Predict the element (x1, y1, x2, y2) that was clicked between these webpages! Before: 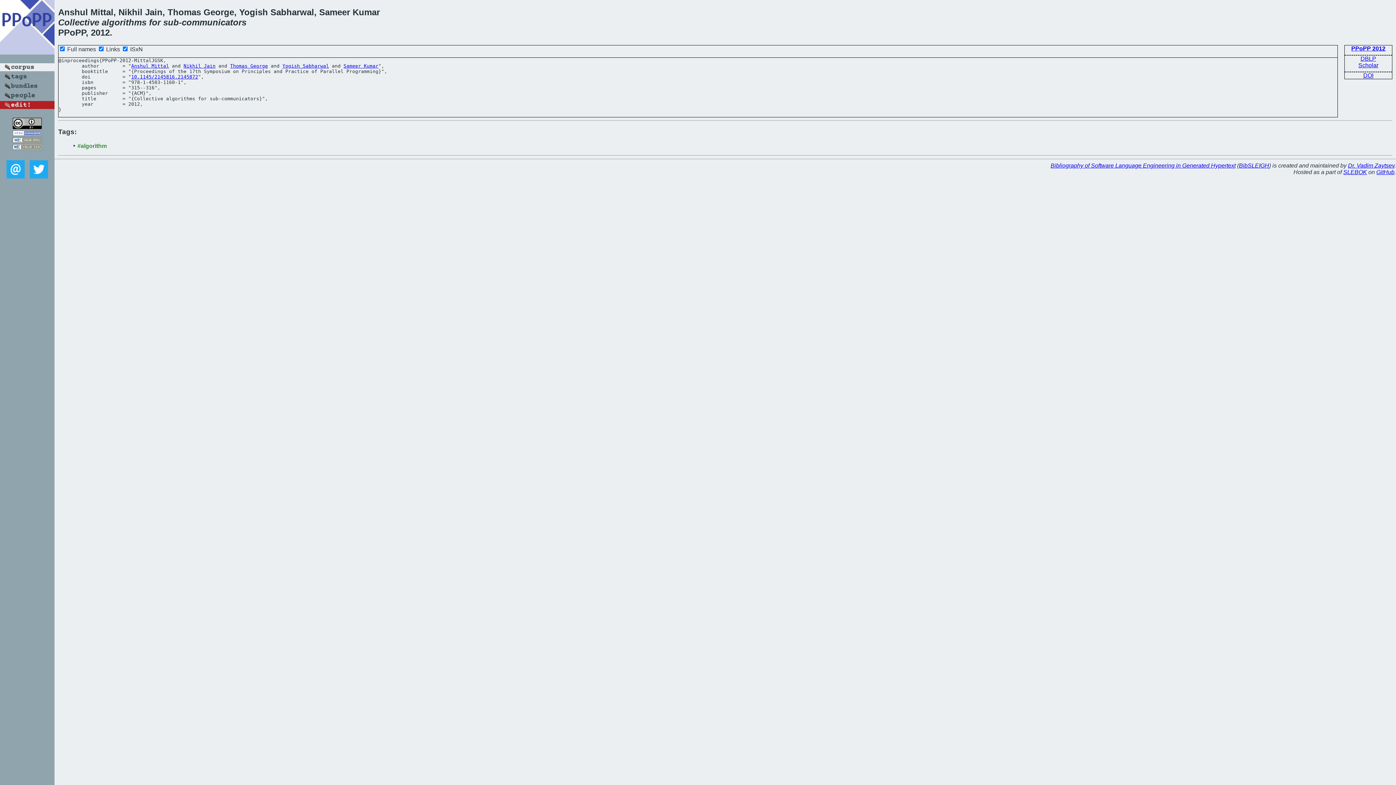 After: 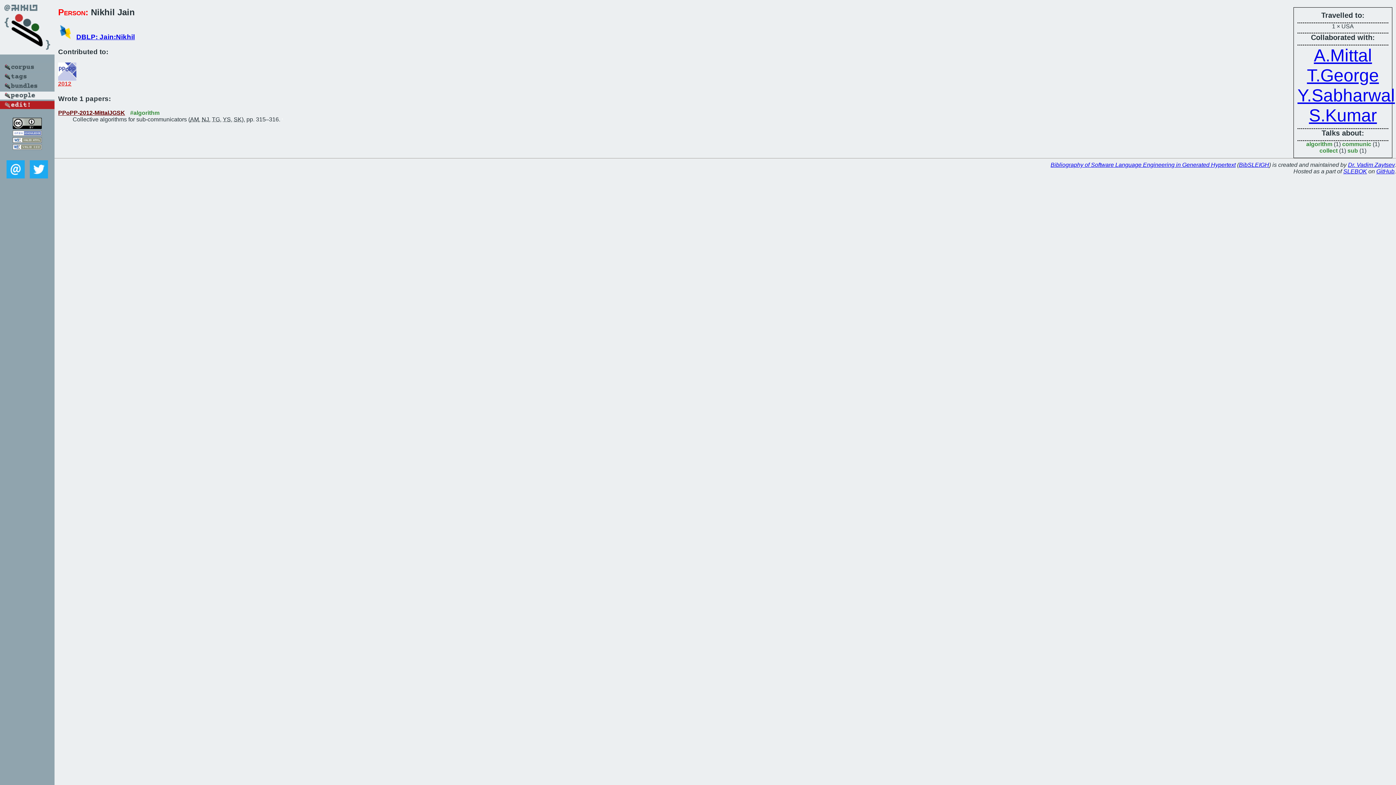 Action: bbox: (183, 63, 215, 68) label: Nikhil Jain